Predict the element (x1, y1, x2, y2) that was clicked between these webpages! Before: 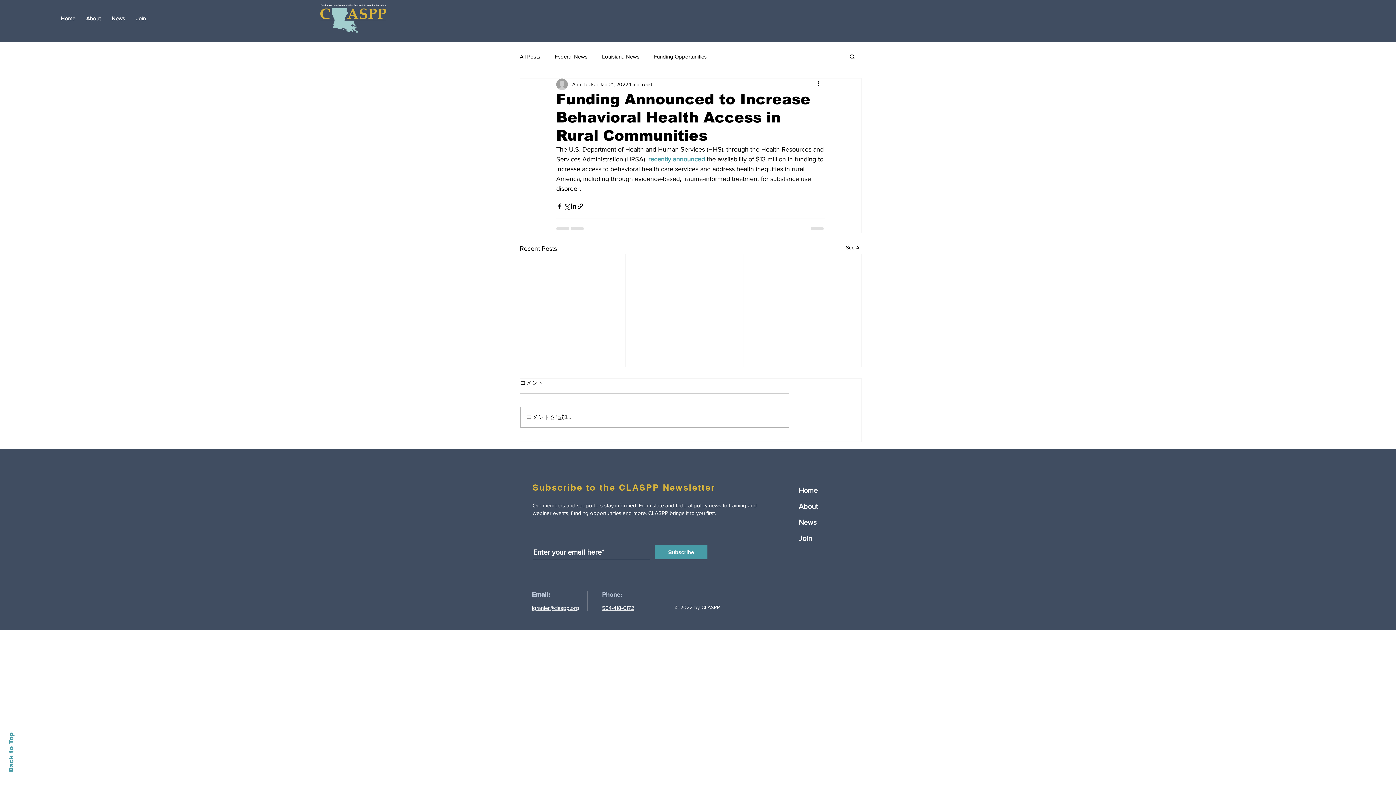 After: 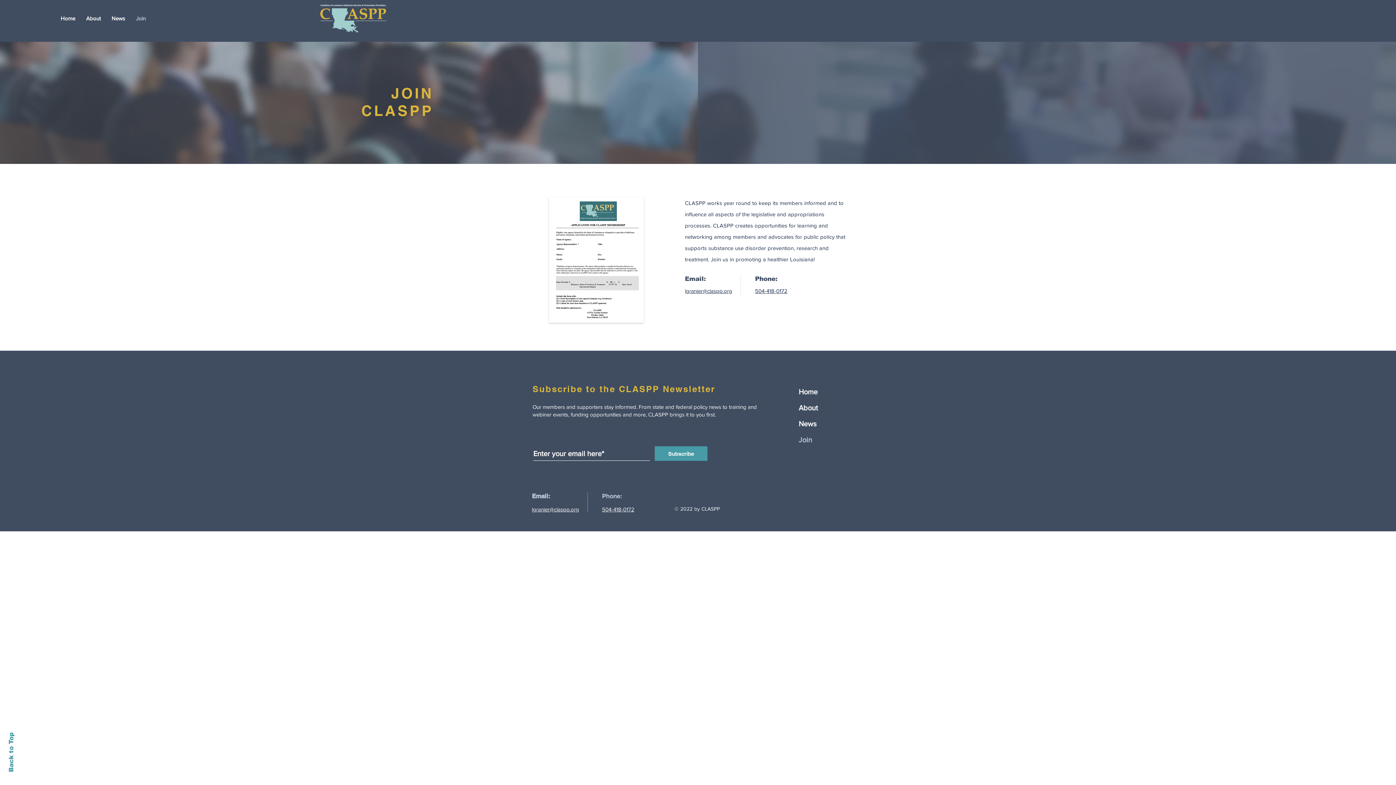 Action: bbox: (130, 12, 151, 24) label: Join